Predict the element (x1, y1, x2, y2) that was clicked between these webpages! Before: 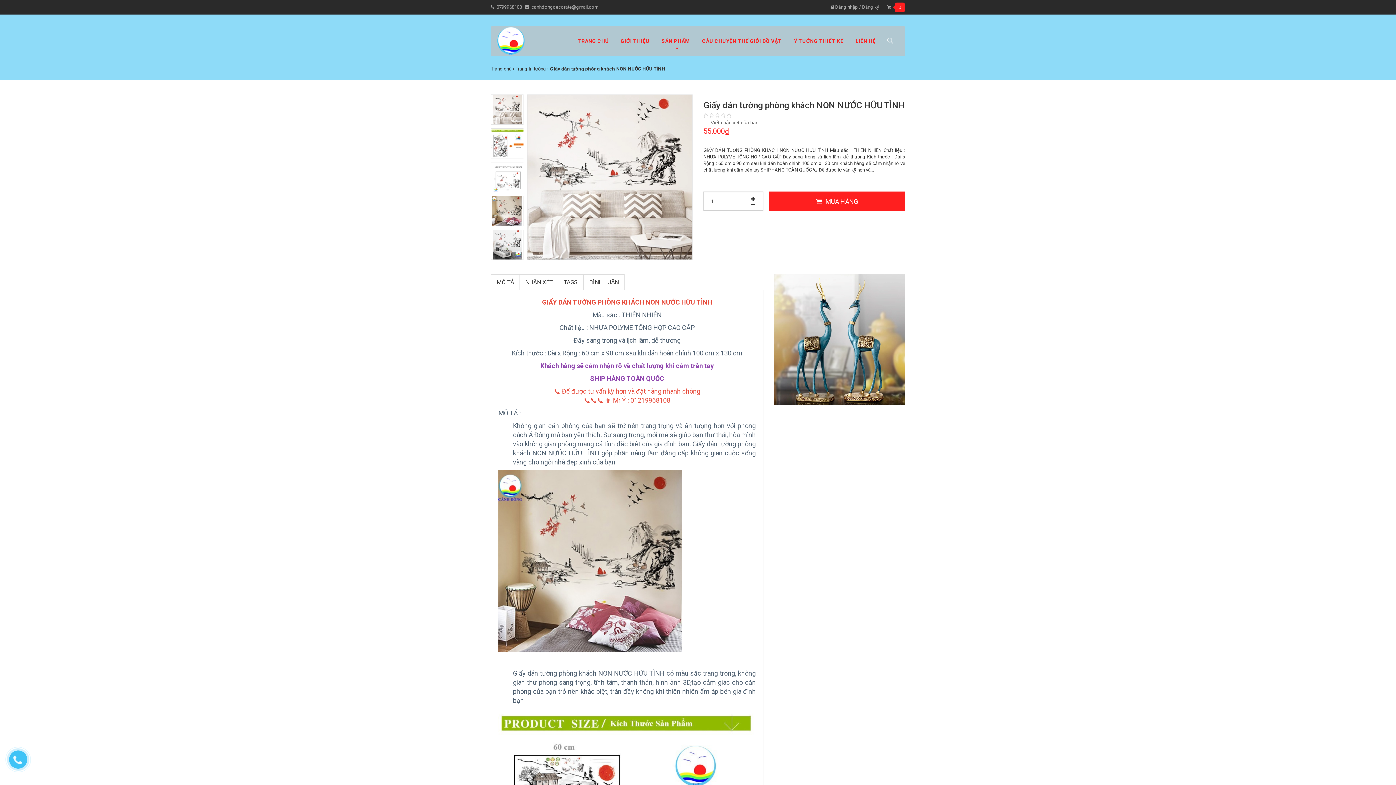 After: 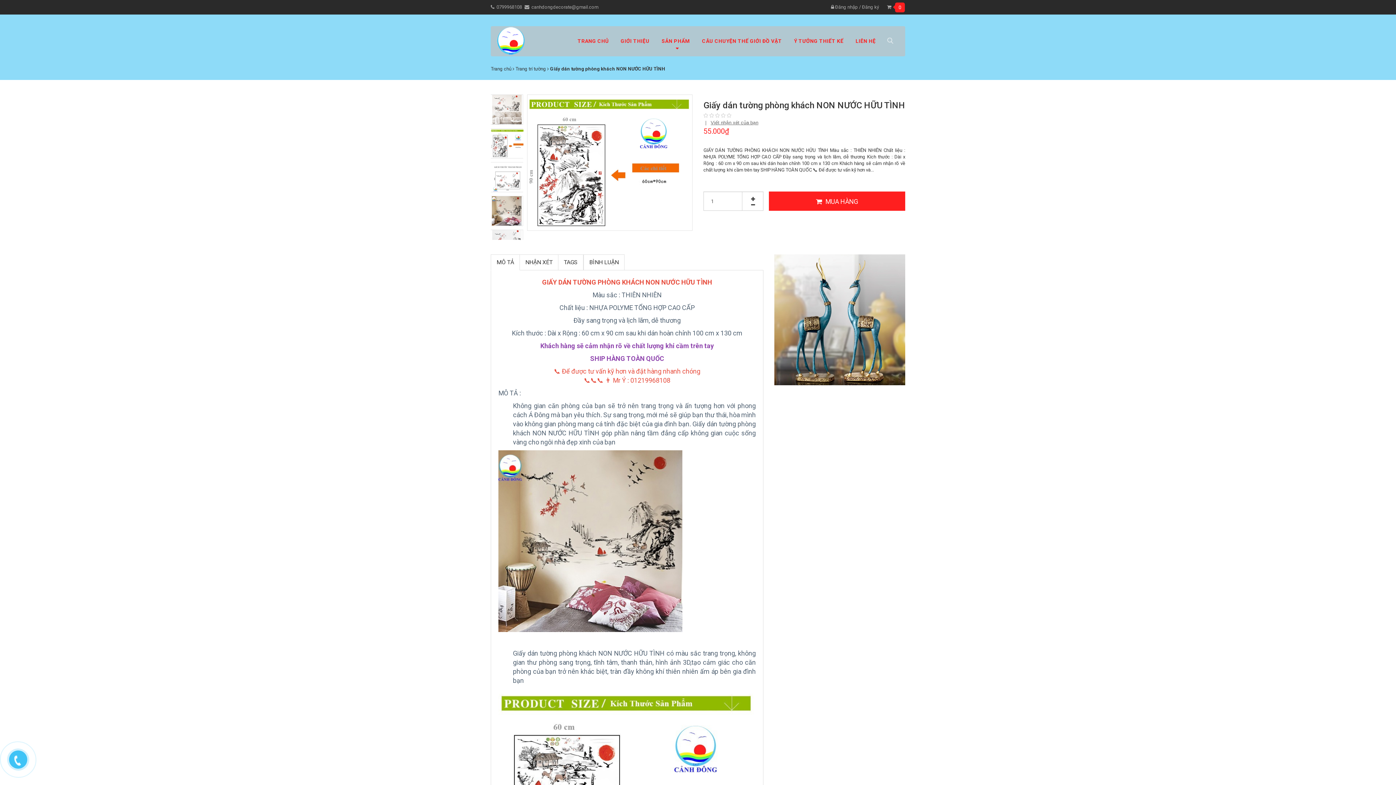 Action: bbox: (491, 140, 526, 145)